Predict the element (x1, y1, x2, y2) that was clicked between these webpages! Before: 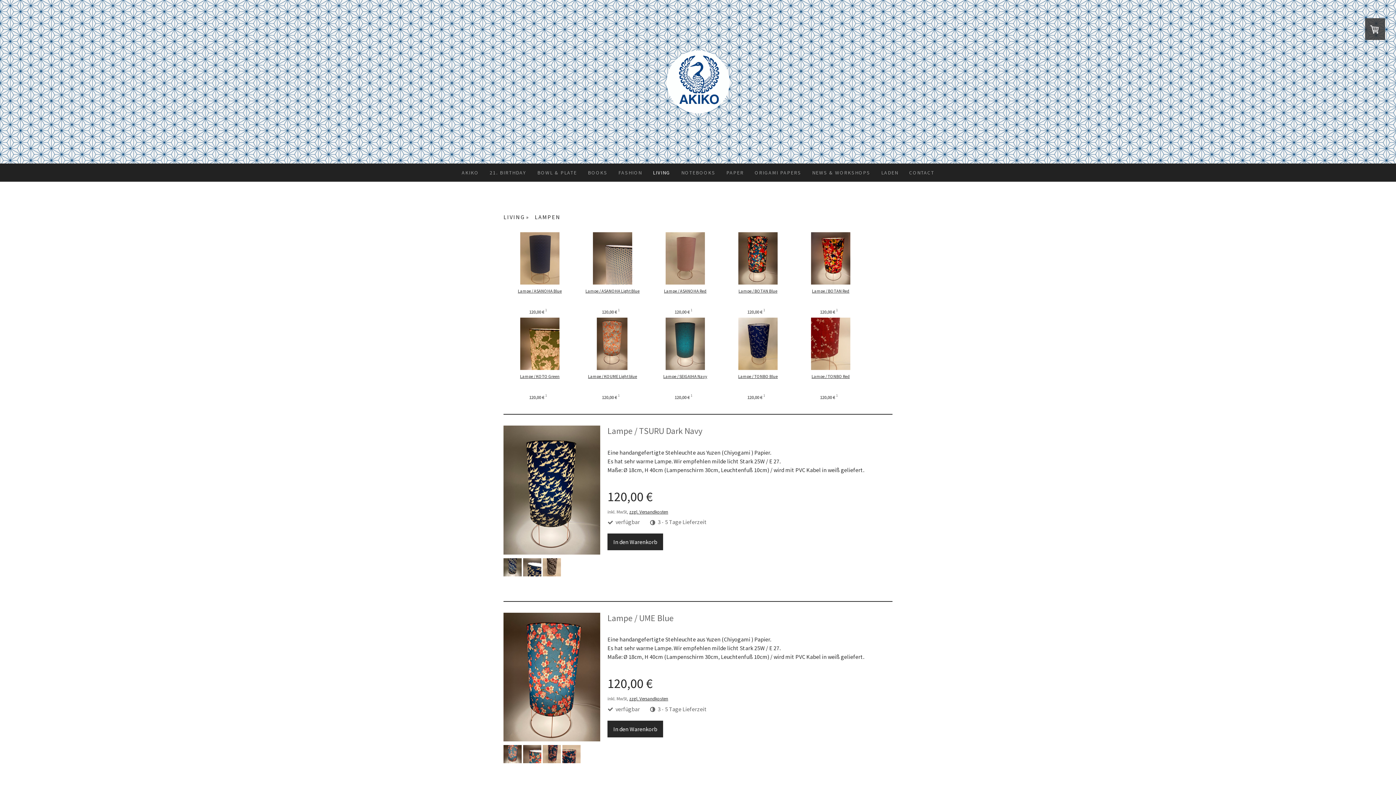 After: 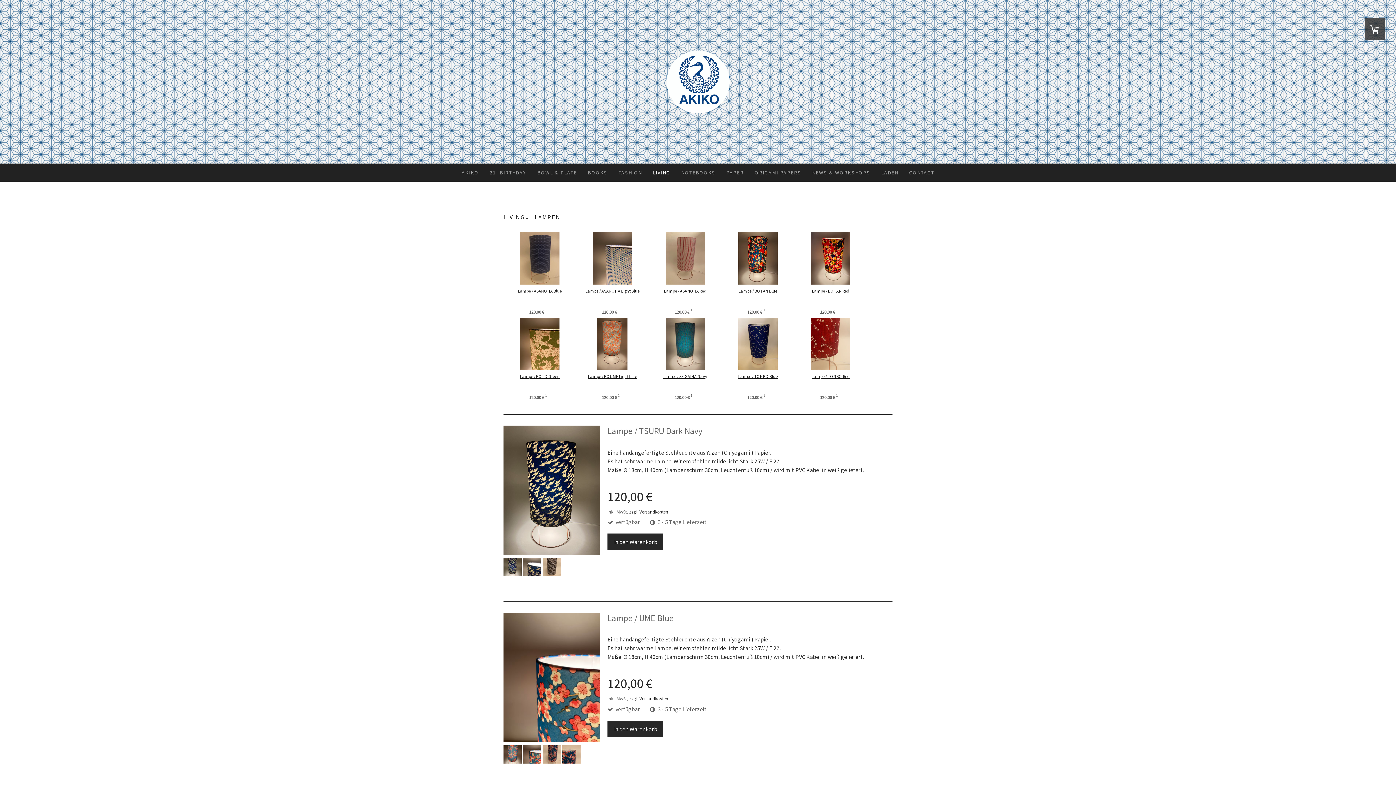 Action: bbox: (523, 757, 541, 765)